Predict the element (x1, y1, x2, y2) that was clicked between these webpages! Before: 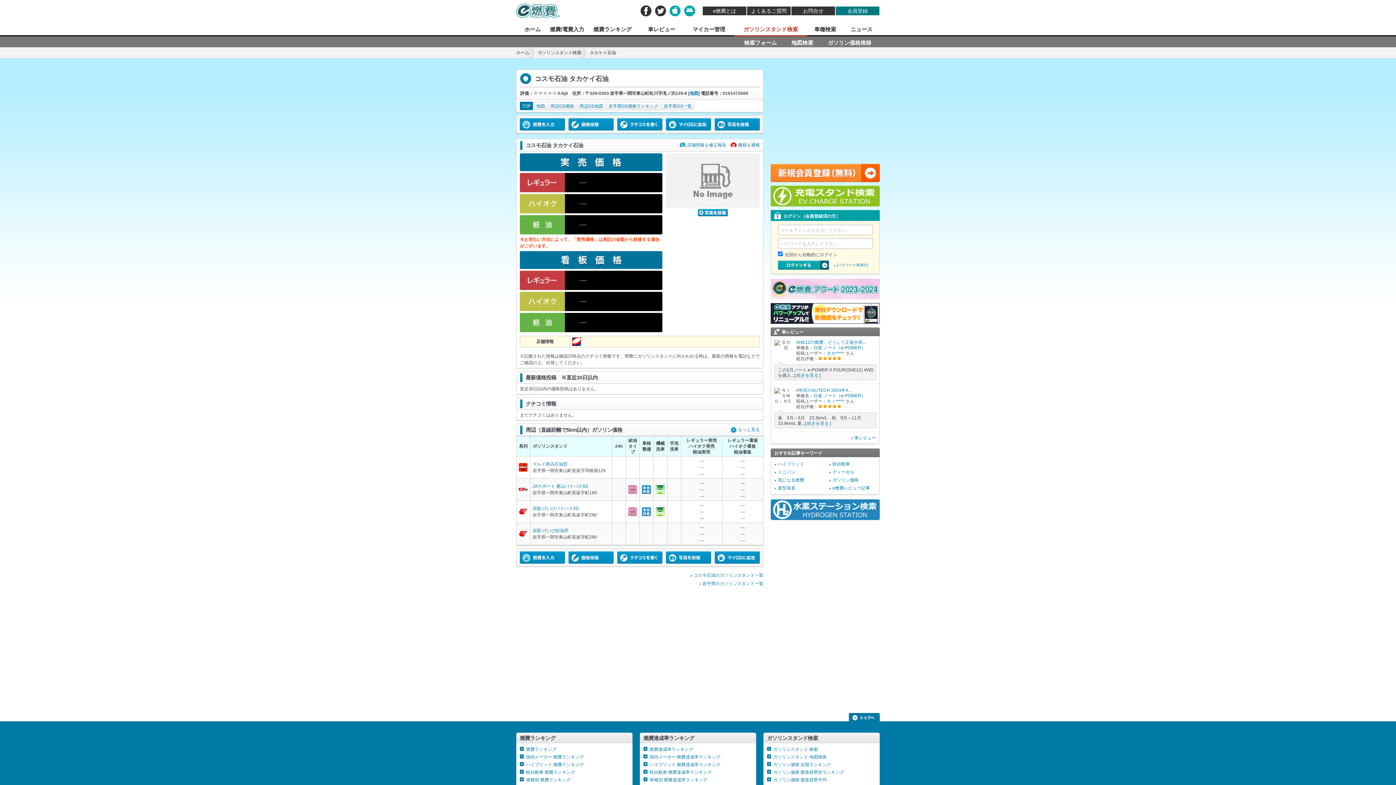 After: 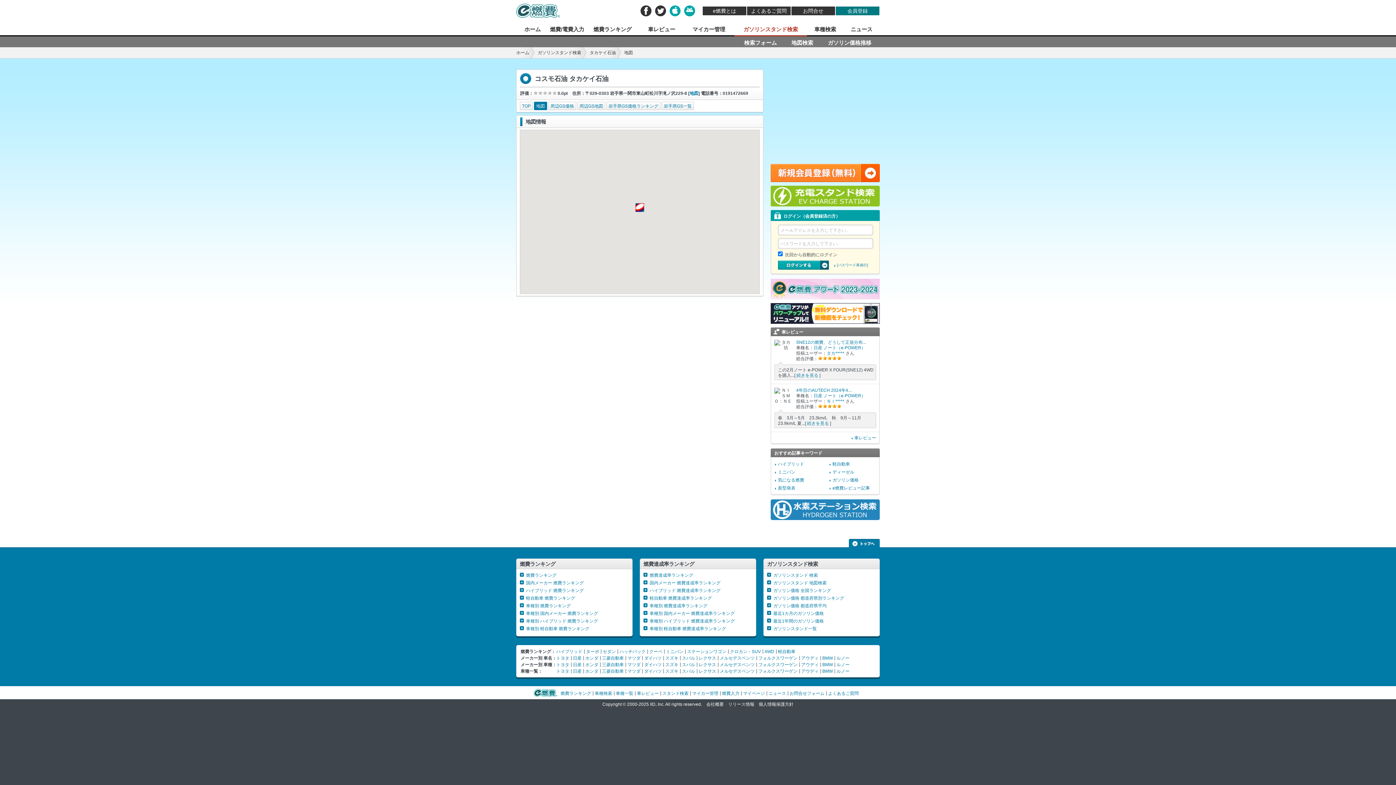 Action: bbox: (689, 90, 698, 96) label: 地図